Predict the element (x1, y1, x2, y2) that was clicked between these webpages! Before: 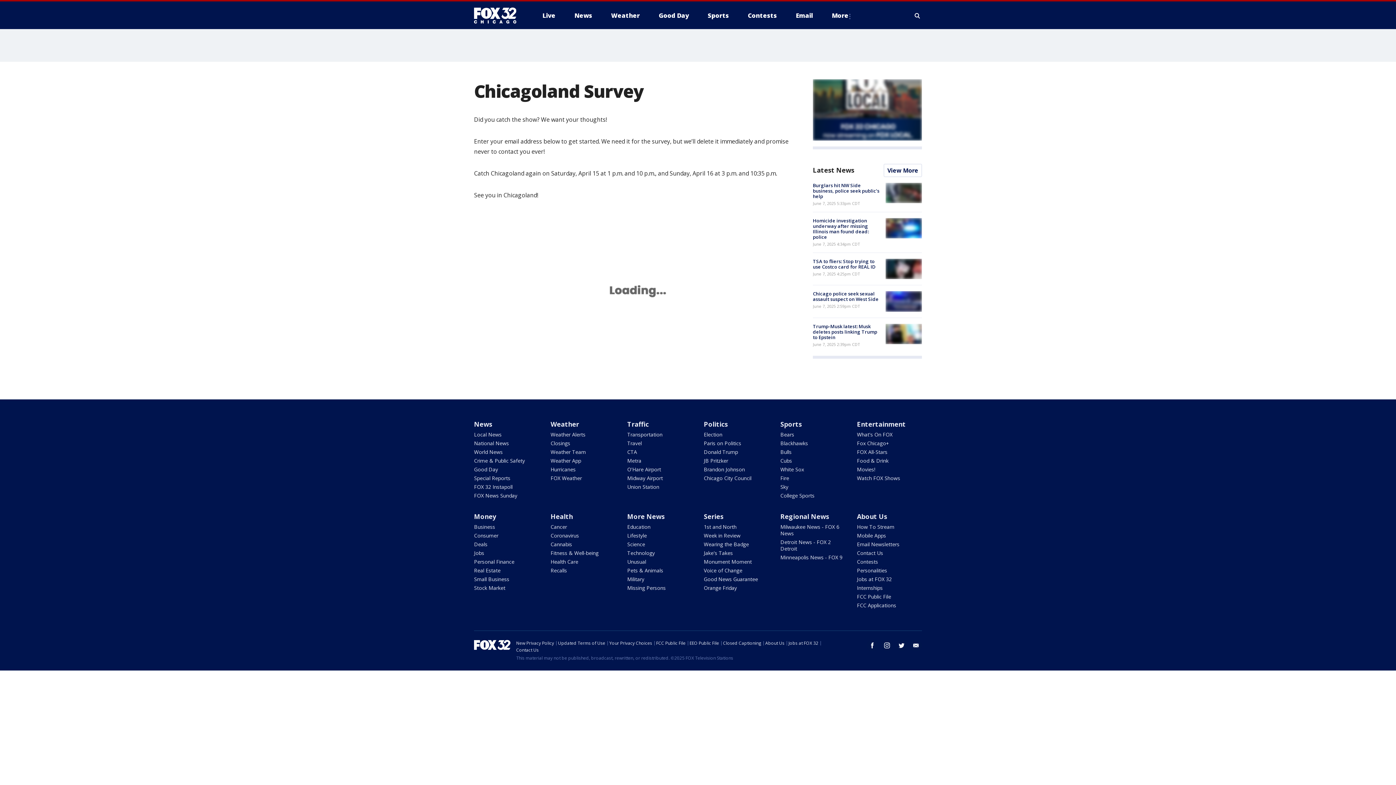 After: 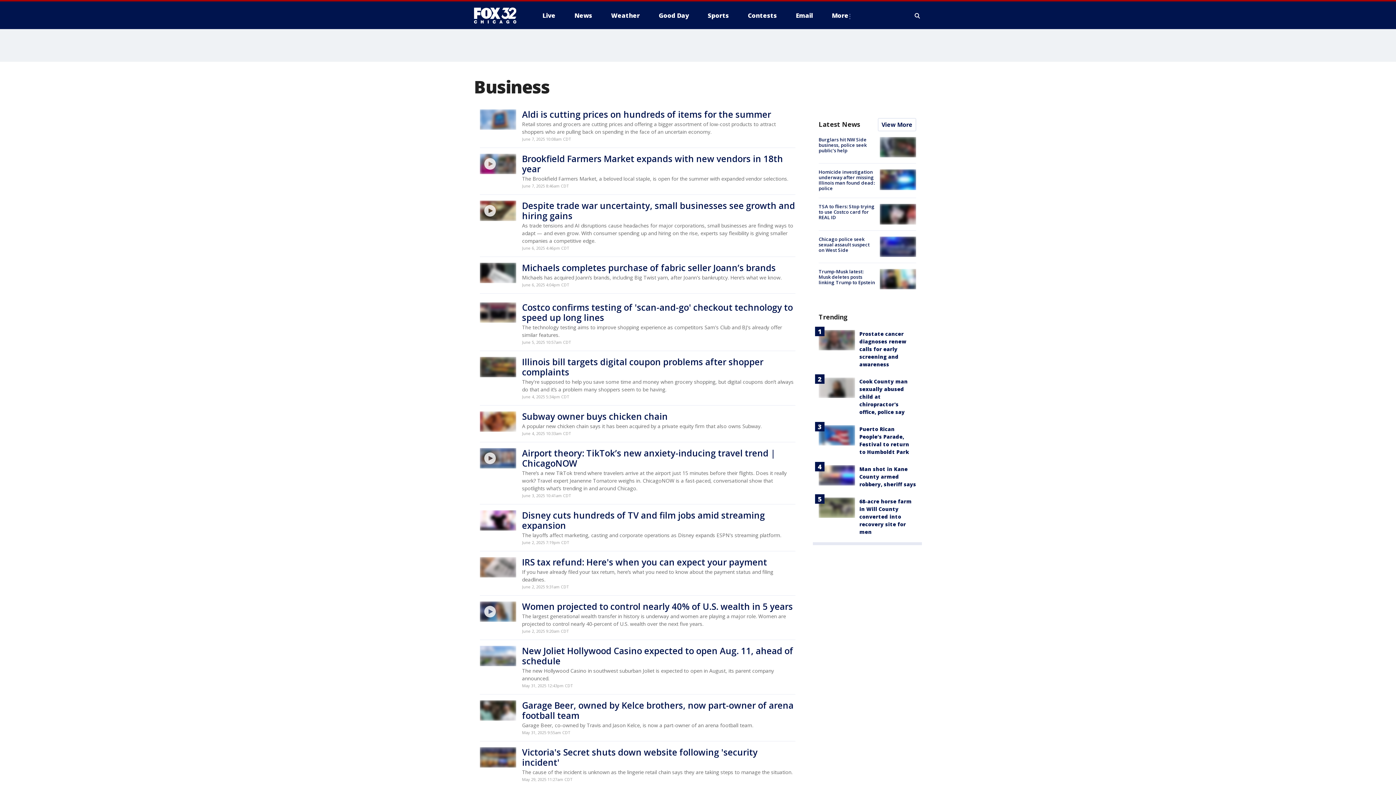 Action: bbox: (474, 523, 495, 530) label: Business